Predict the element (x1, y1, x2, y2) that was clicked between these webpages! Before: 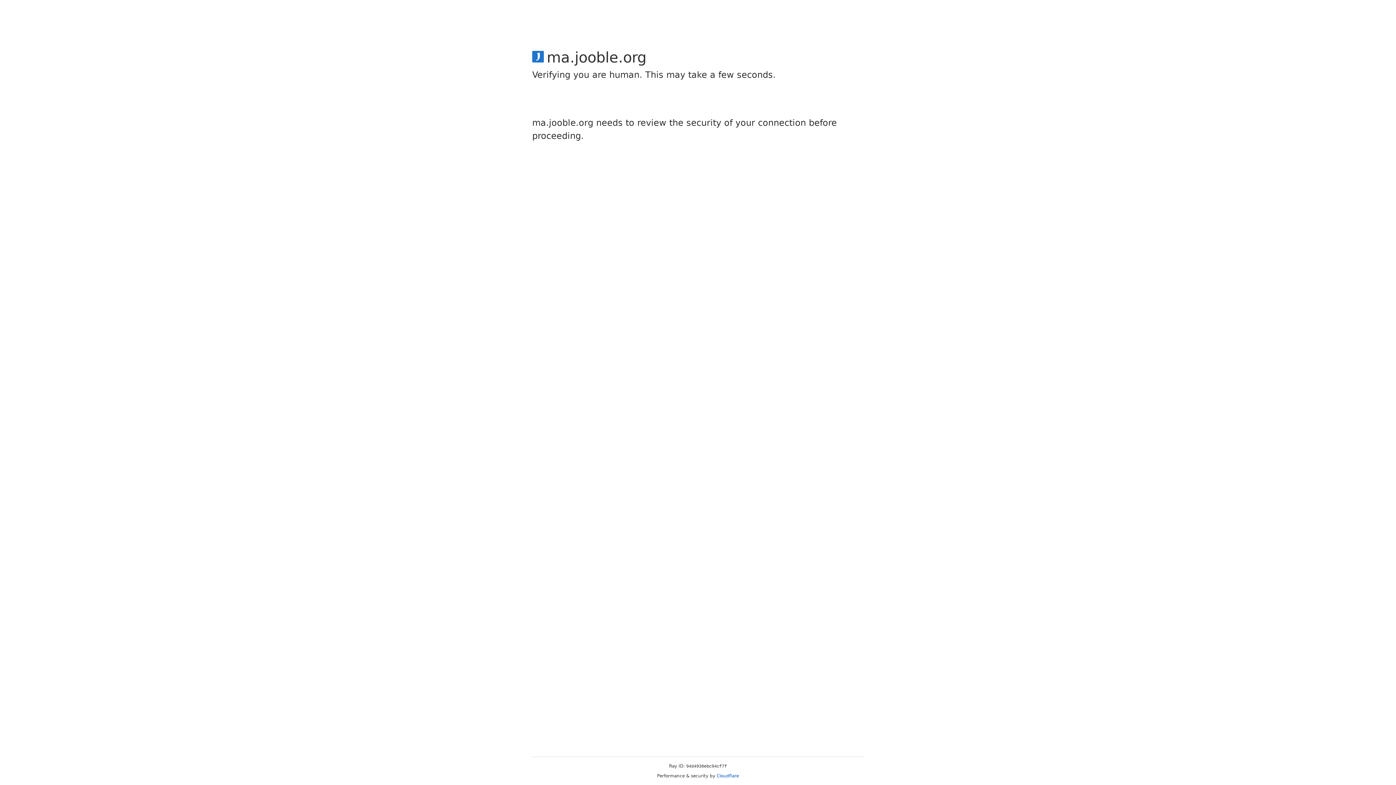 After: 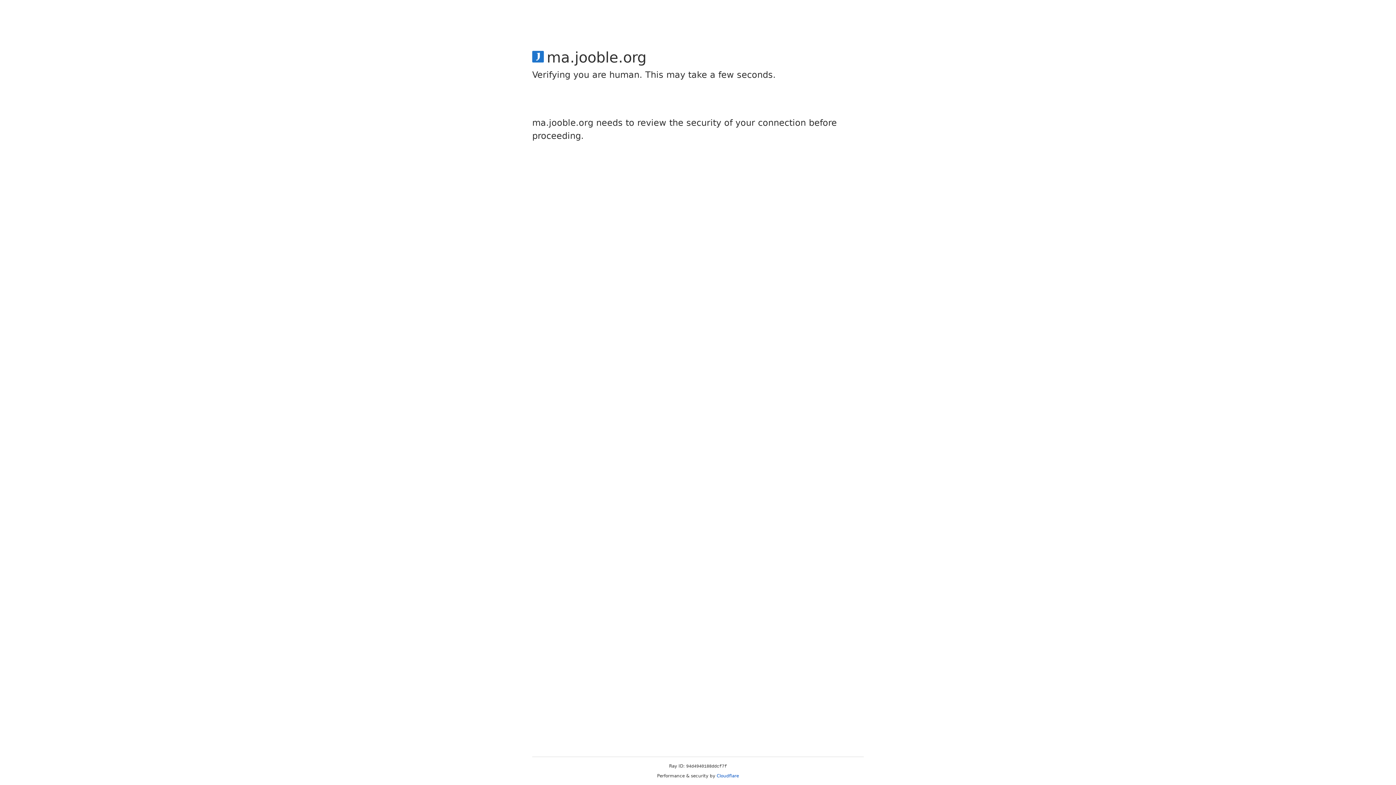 Action: bbox: (716, 773, 739, 778) label: Cloudflare